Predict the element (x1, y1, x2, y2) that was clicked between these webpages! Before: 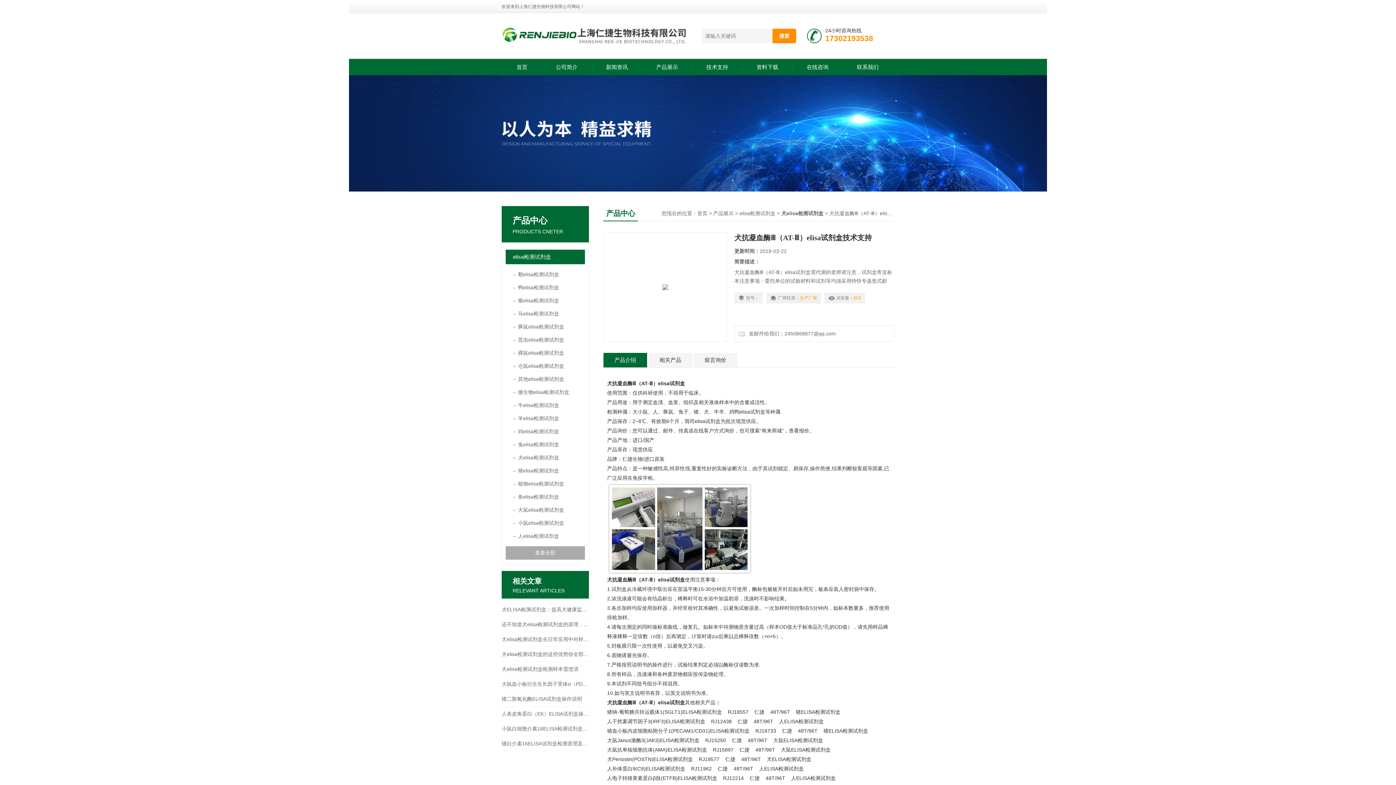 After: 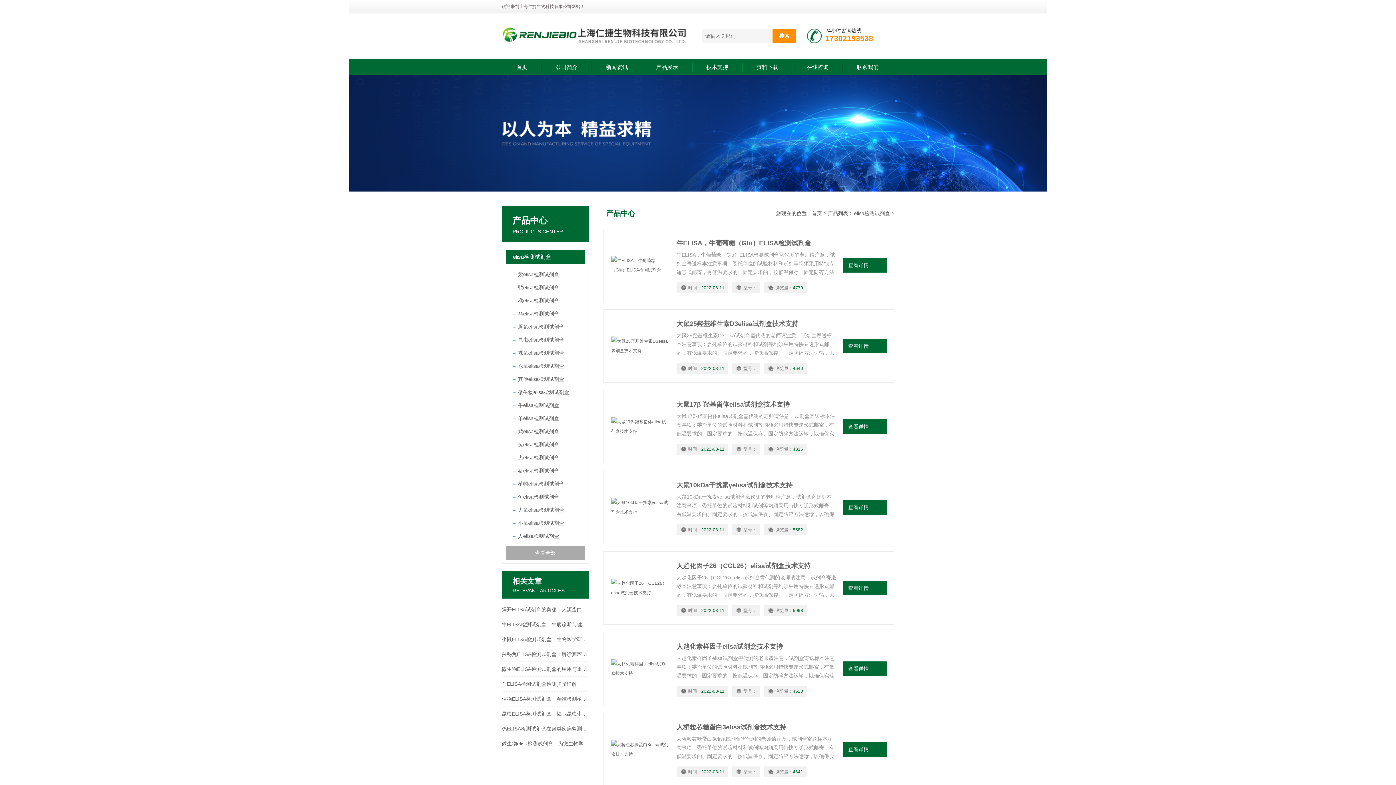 Action: bbox: (505, 249, 585, 264) label: elisa检测试剂盒